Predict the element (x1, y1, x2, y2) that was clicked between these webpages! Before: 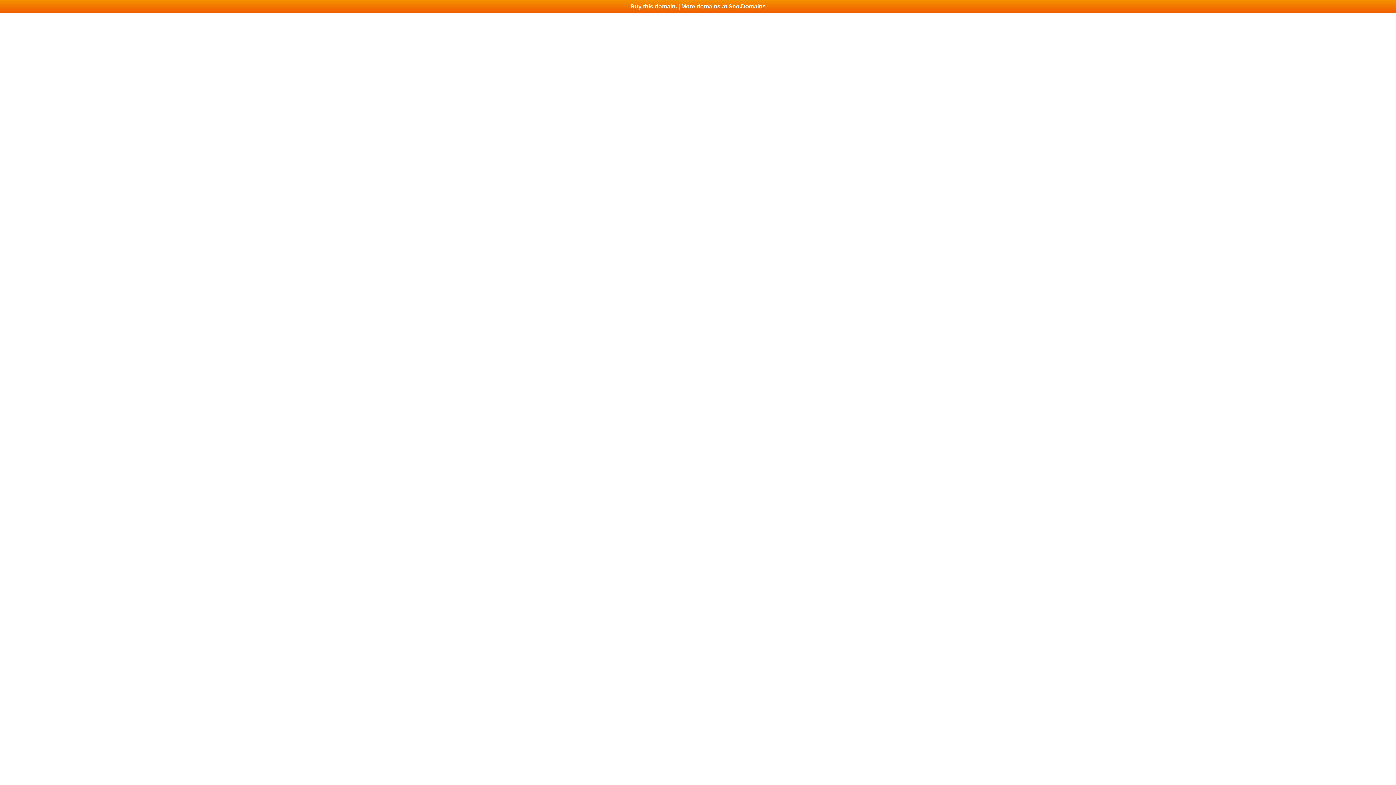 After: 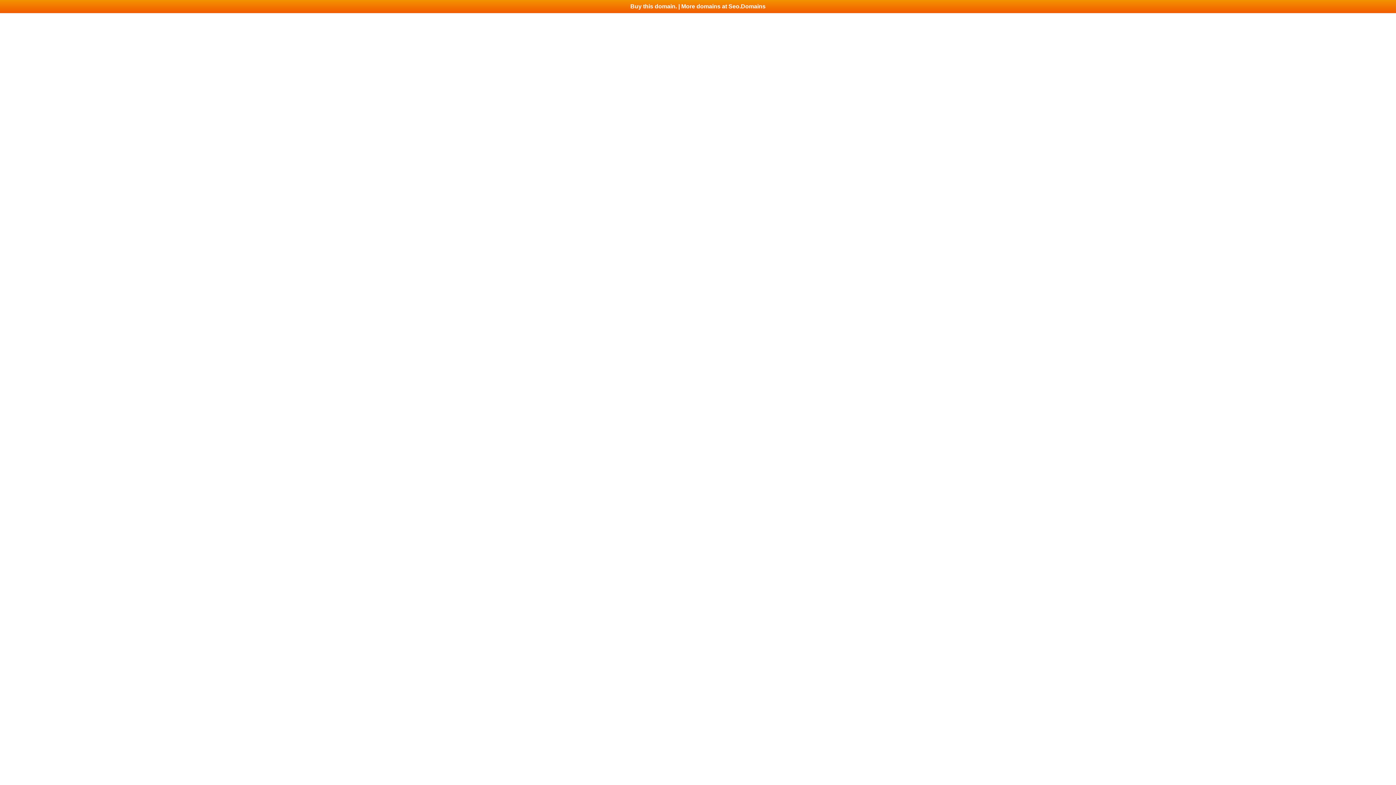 Action: bbox: (0, 0, 1396, 13) label: Buy this domain. | More domains at Seo.Domains